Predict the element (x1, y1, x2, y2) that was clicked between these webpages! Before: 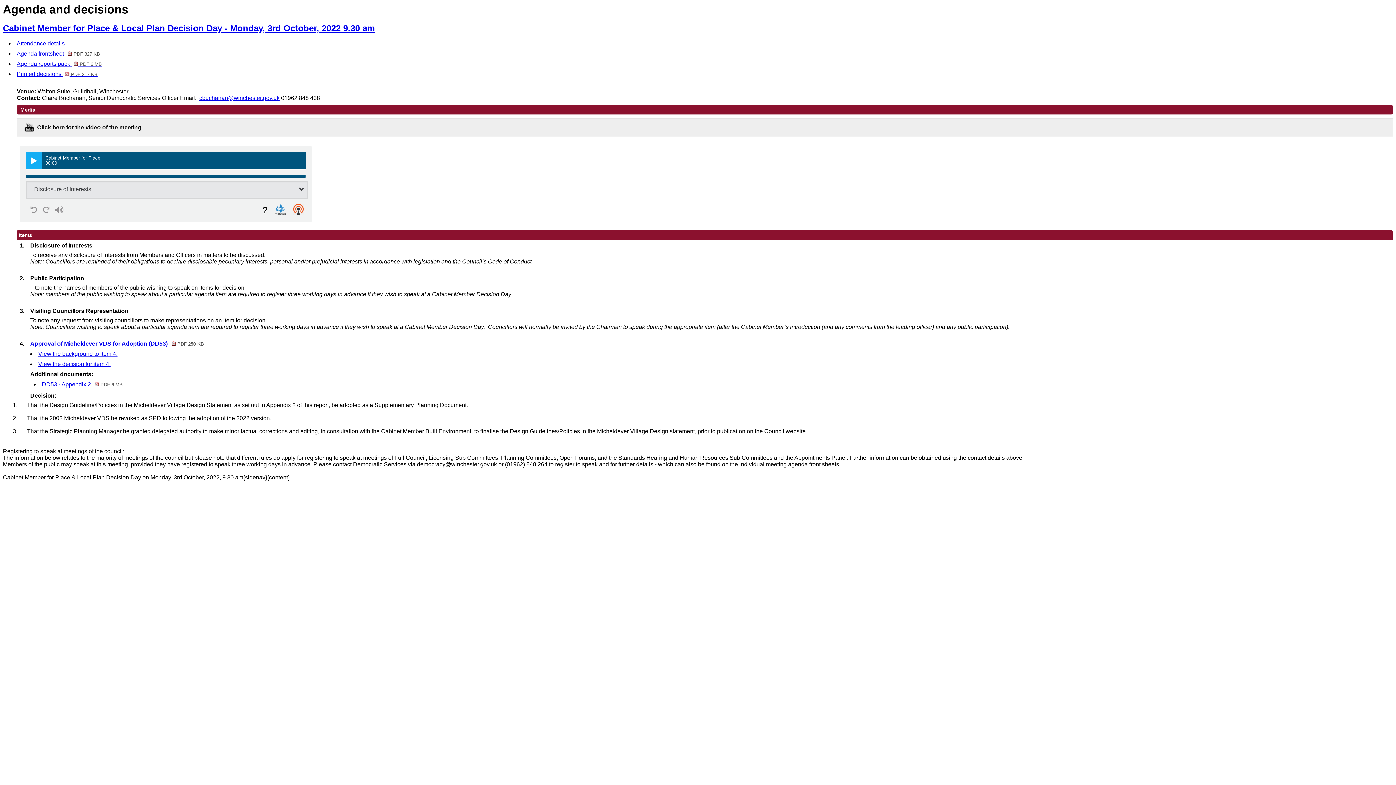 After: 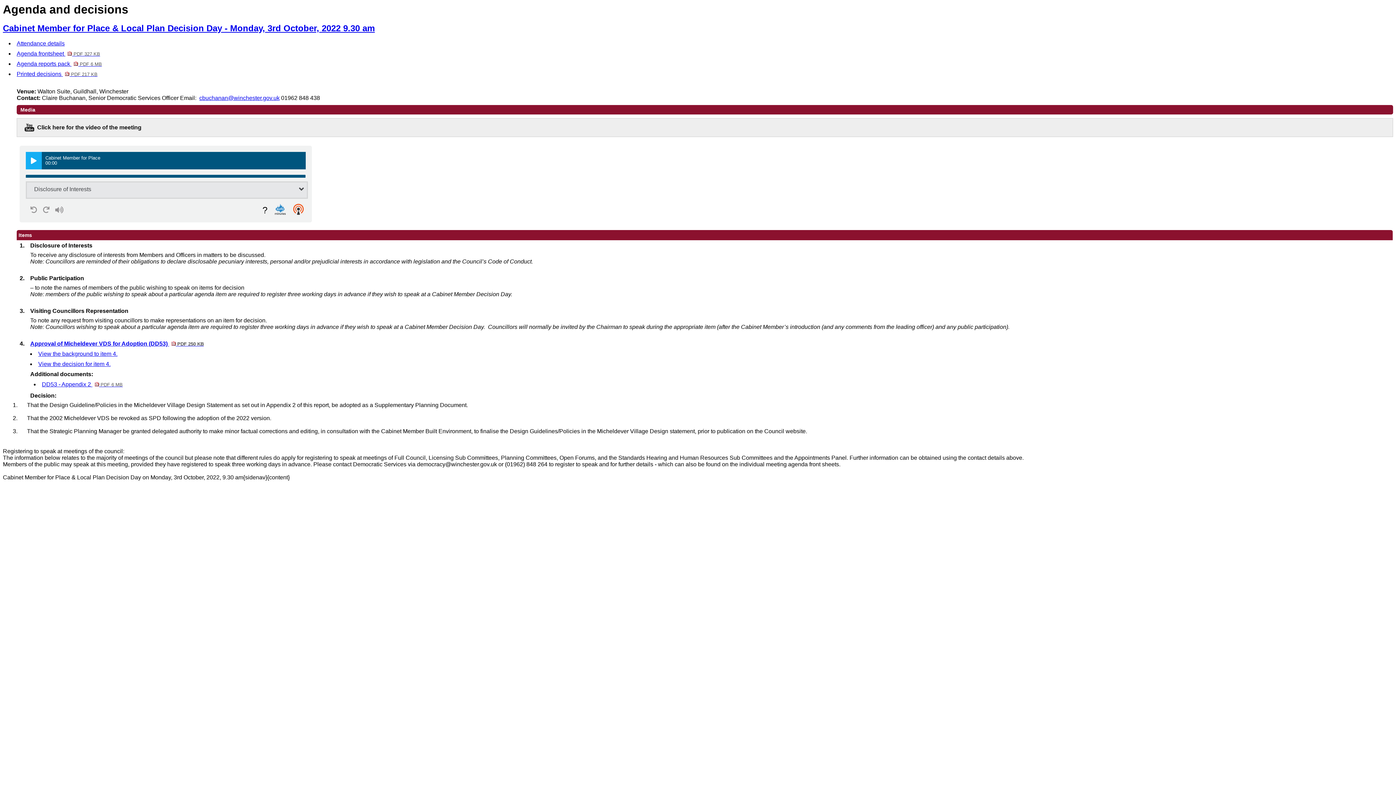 Action: label: Printed decisions  PDF 217 KB bbox: (16, 70, 97, 77)